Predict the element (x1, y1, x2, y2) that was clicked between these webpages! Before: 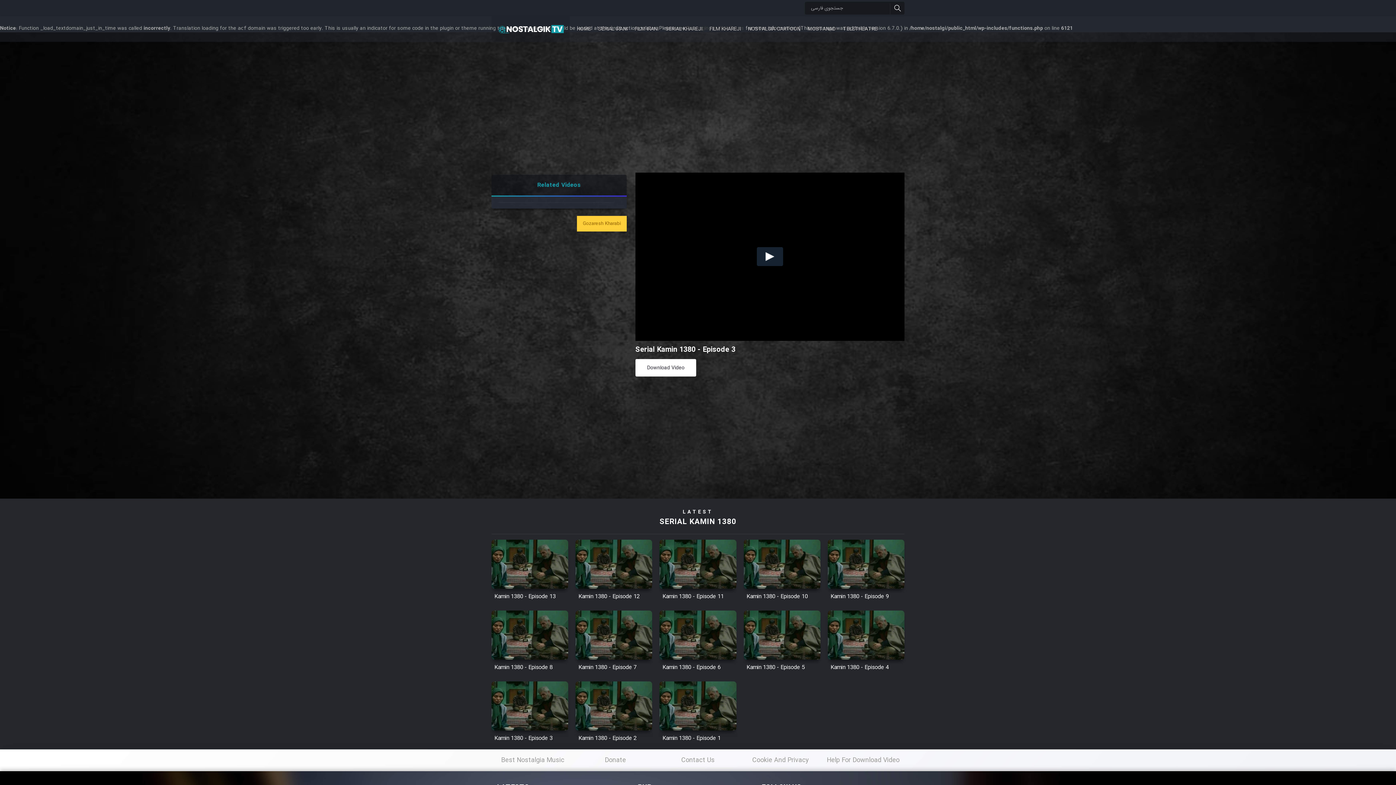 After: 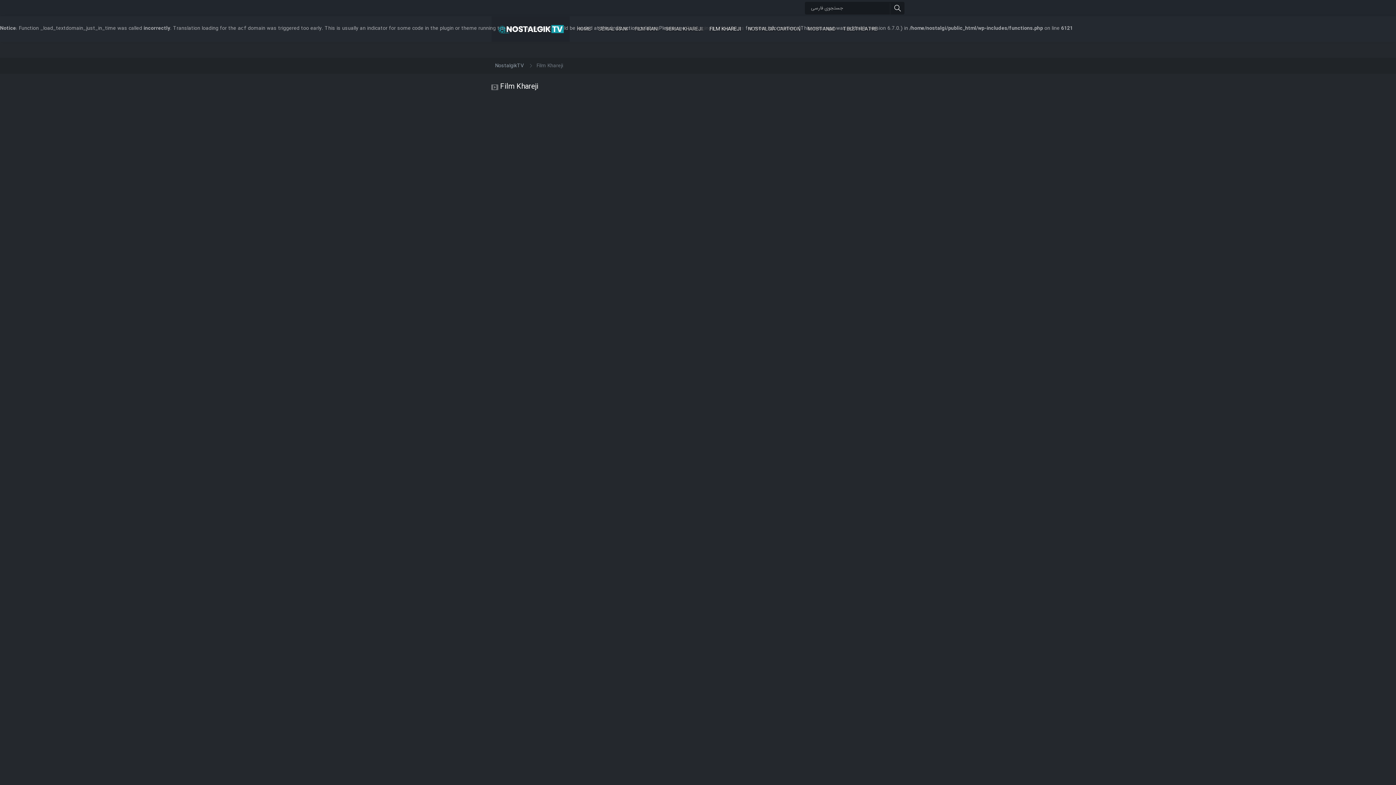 Action: bbox: (706, 22, 744, 35) label: FILM KHAREJI